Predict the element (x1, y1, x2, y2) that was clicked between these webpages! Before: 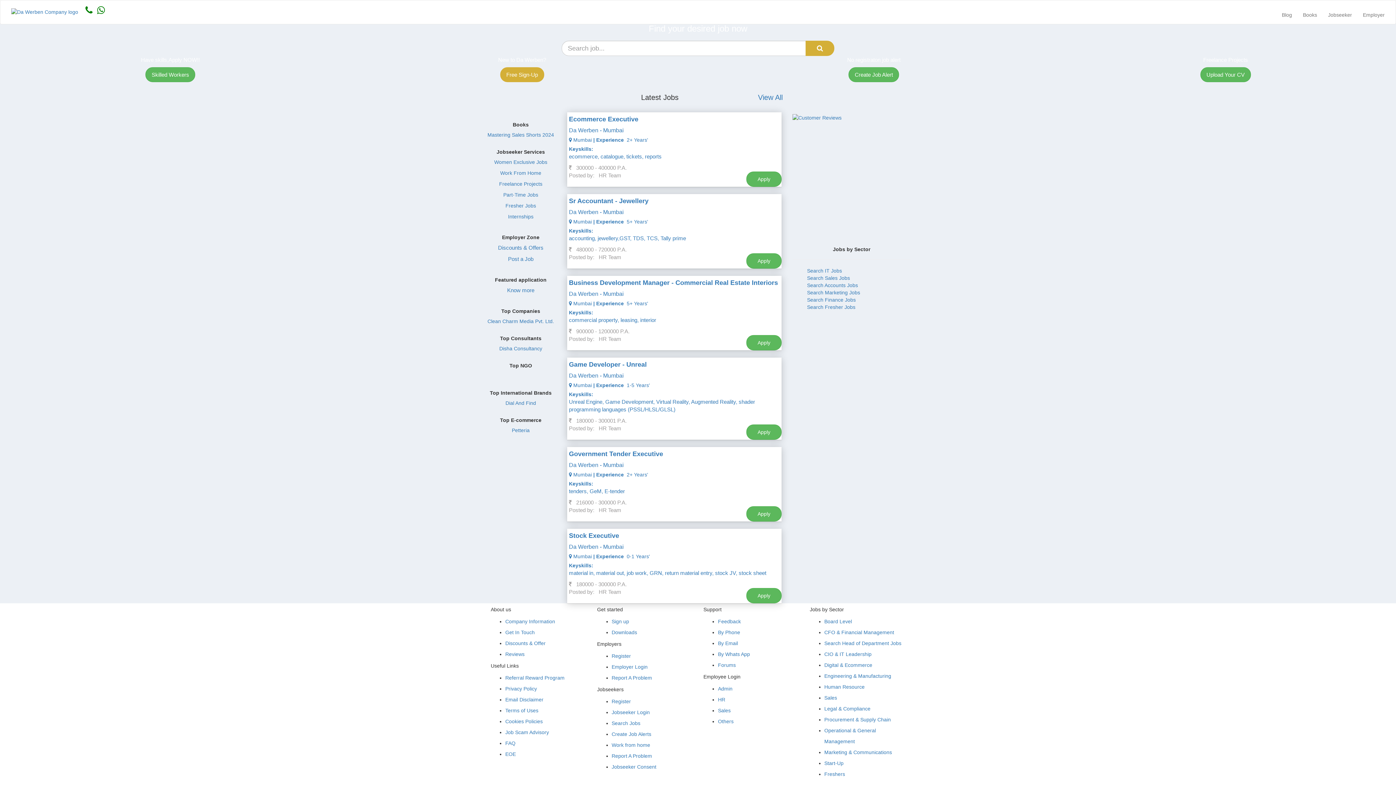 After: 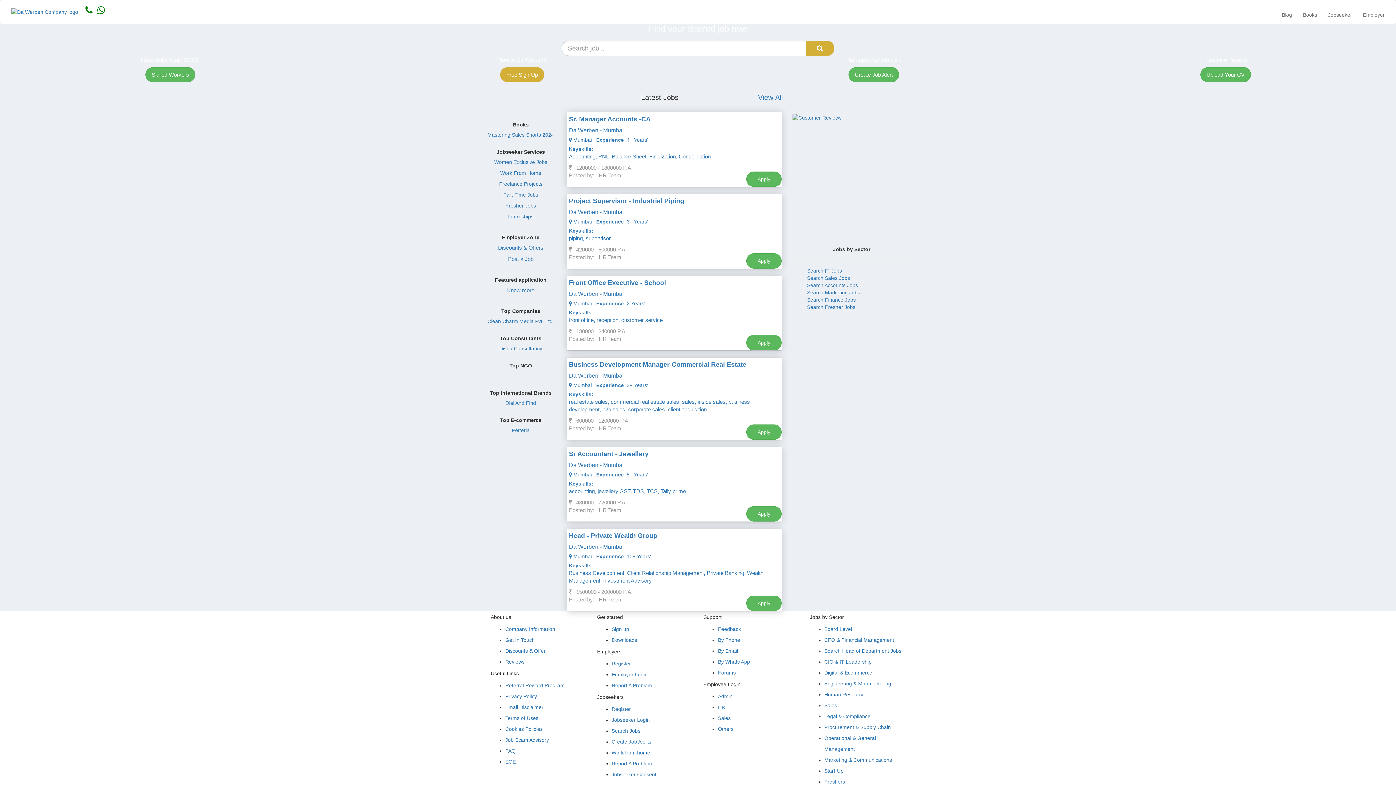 Action: label: EOE bbox: (505, 751, 516, 757)